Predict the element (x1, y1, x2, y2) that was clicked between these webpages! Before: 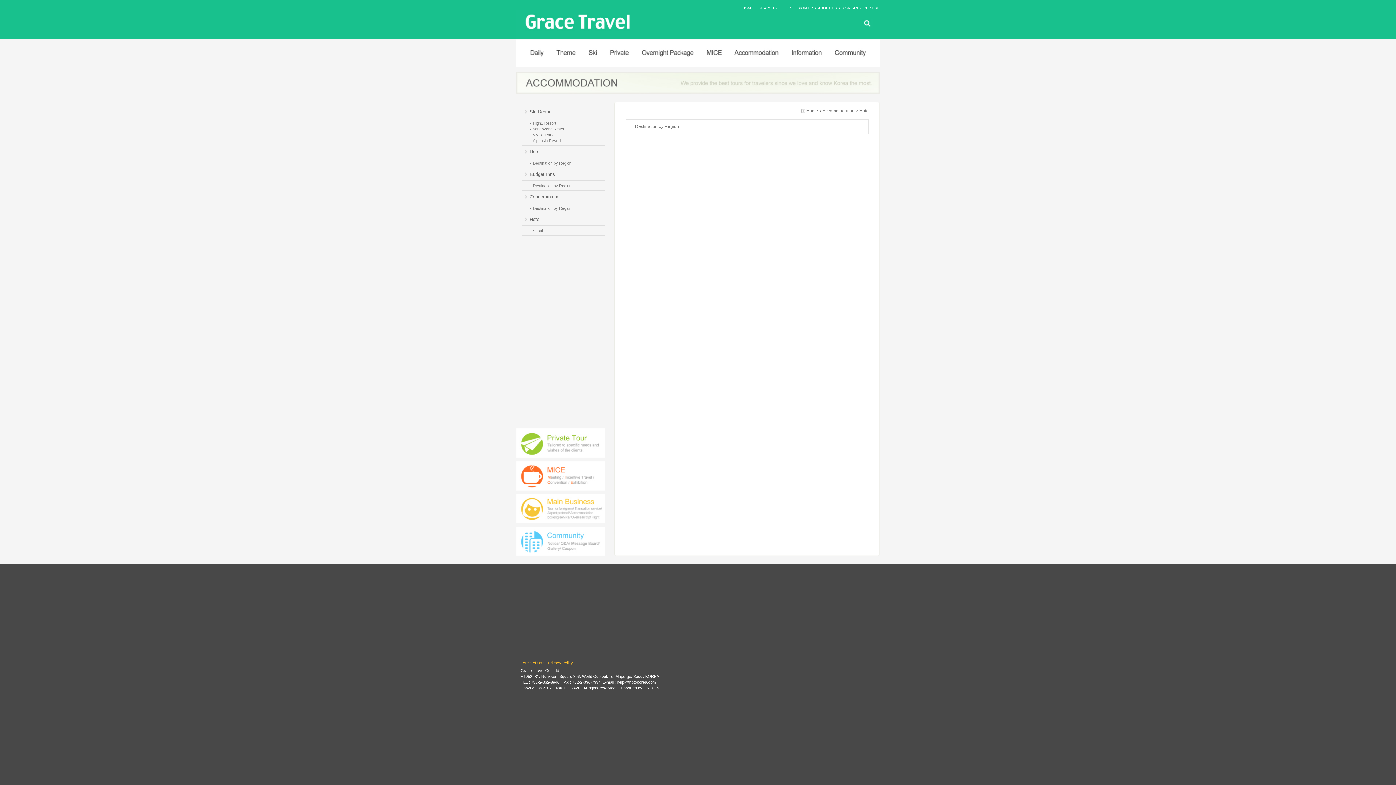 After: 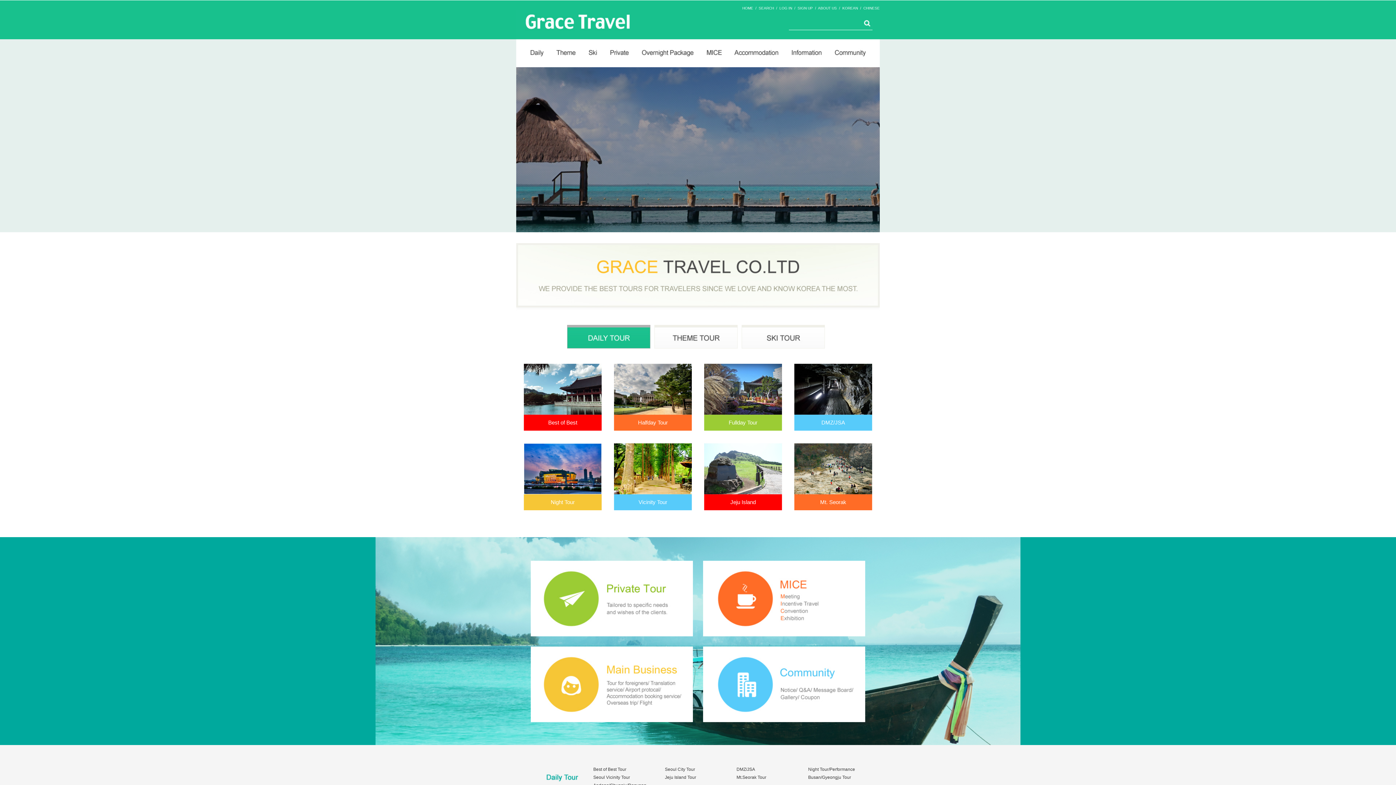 Action: bbox: (516, 35, 640, 40)